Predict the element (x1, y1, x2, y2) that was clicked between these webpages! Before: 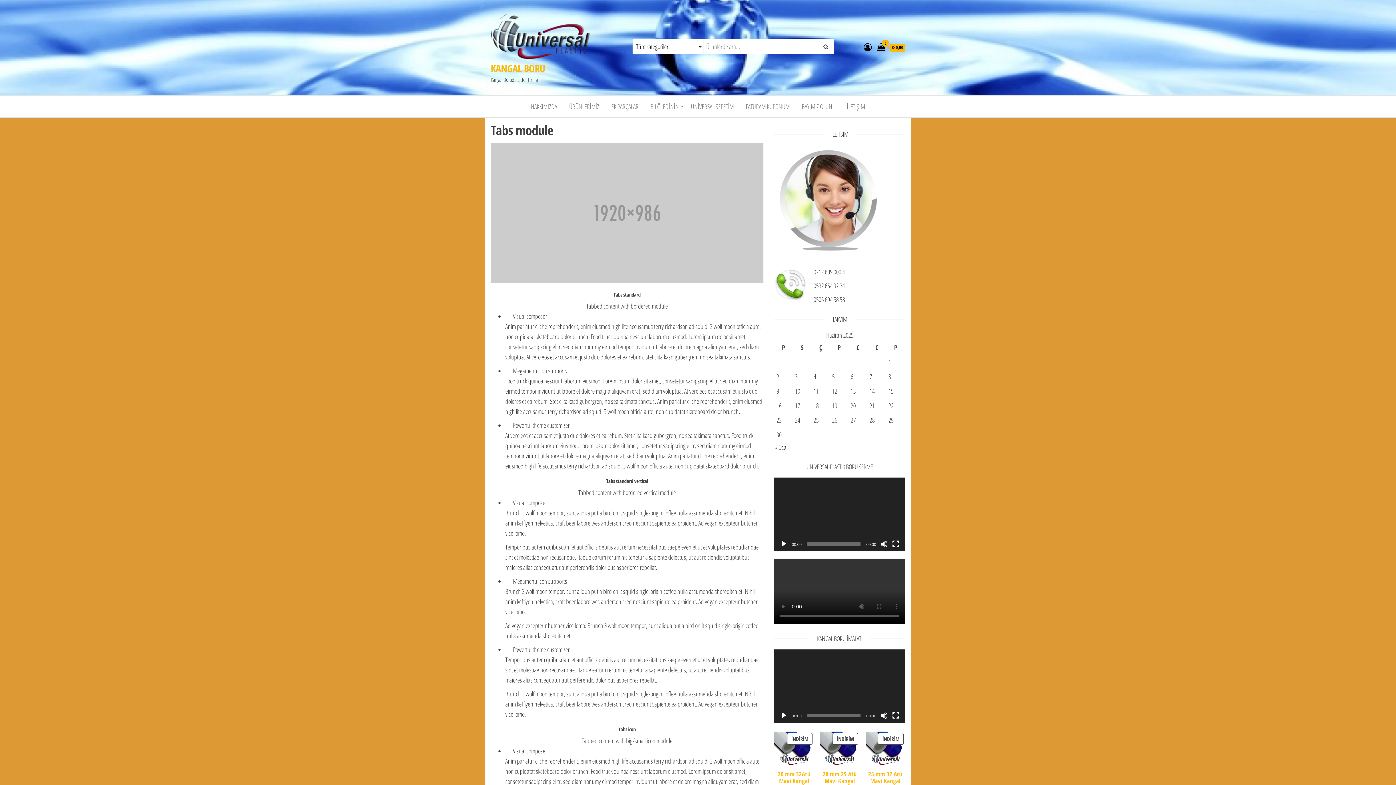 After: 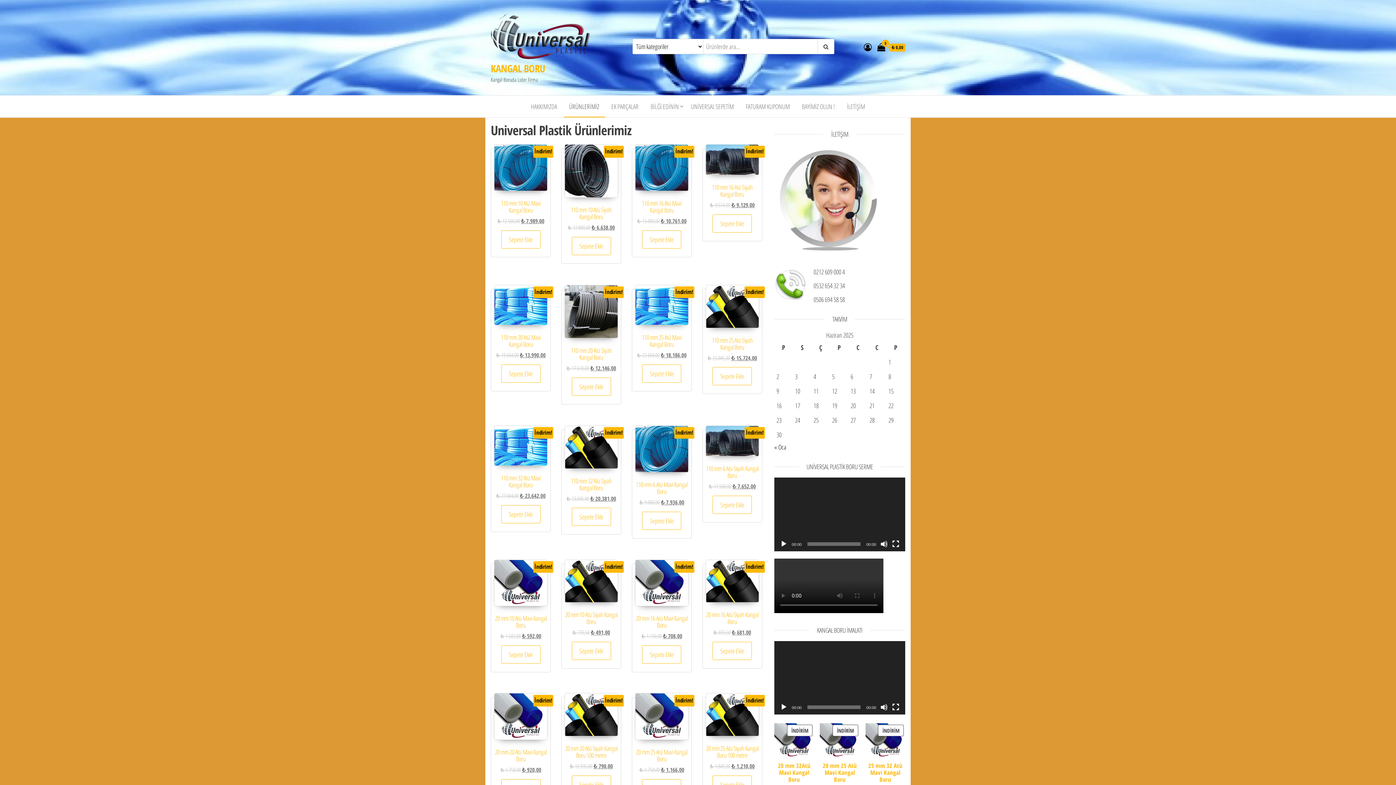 Action: bbox: (490, 61, 545, 75) label: KANGAL BORU